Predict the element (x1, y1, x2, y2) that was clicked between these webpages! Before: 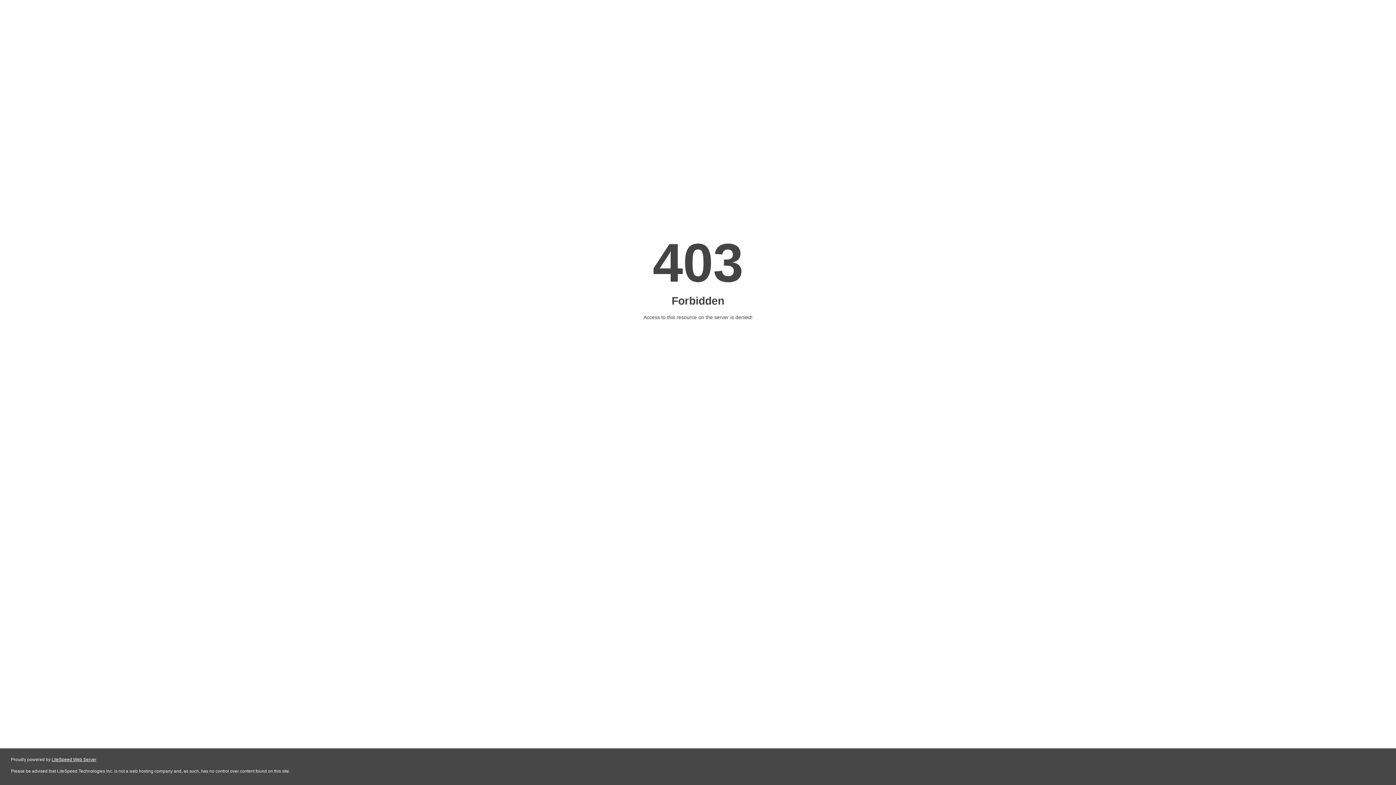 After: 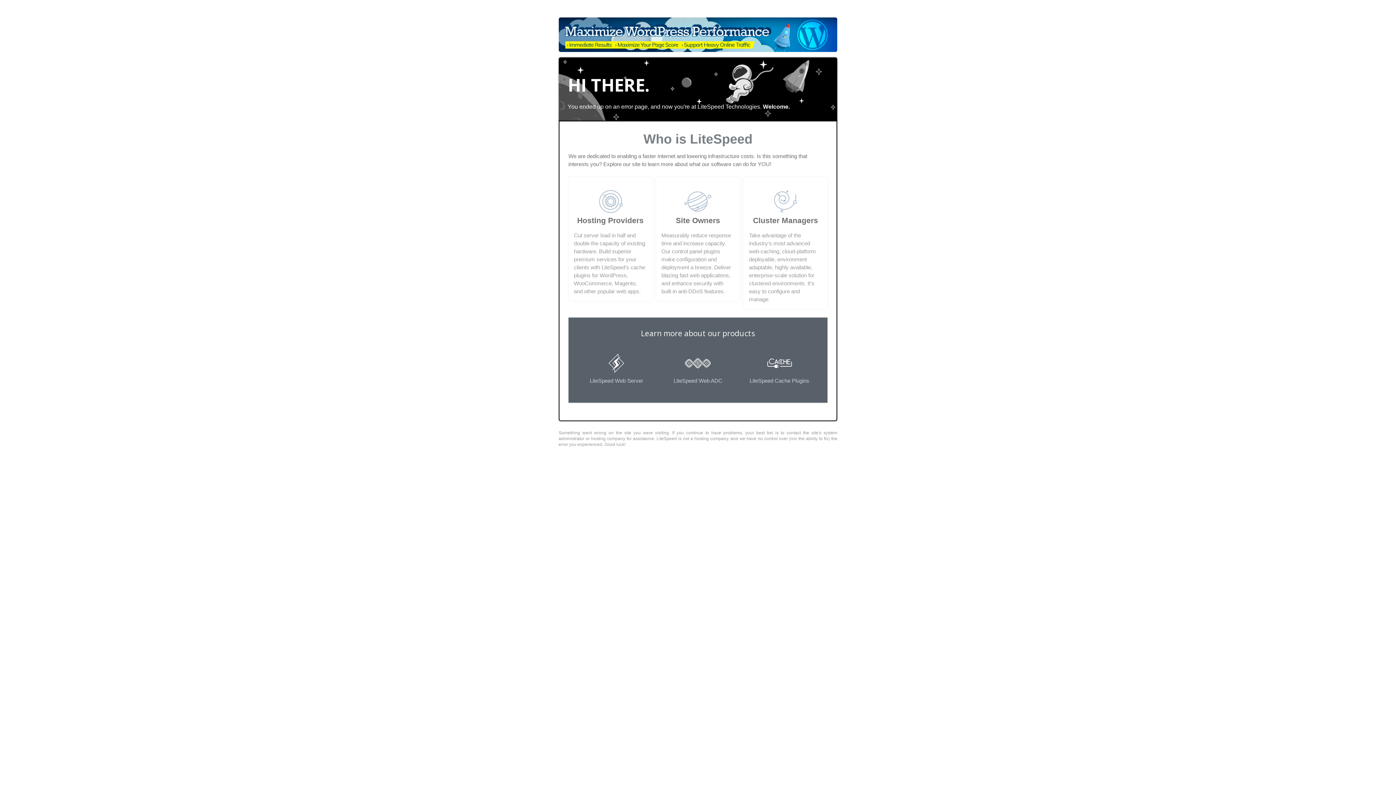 Action: bbox: (51, 757, 96, 762) label: LiteSpeed Web Server